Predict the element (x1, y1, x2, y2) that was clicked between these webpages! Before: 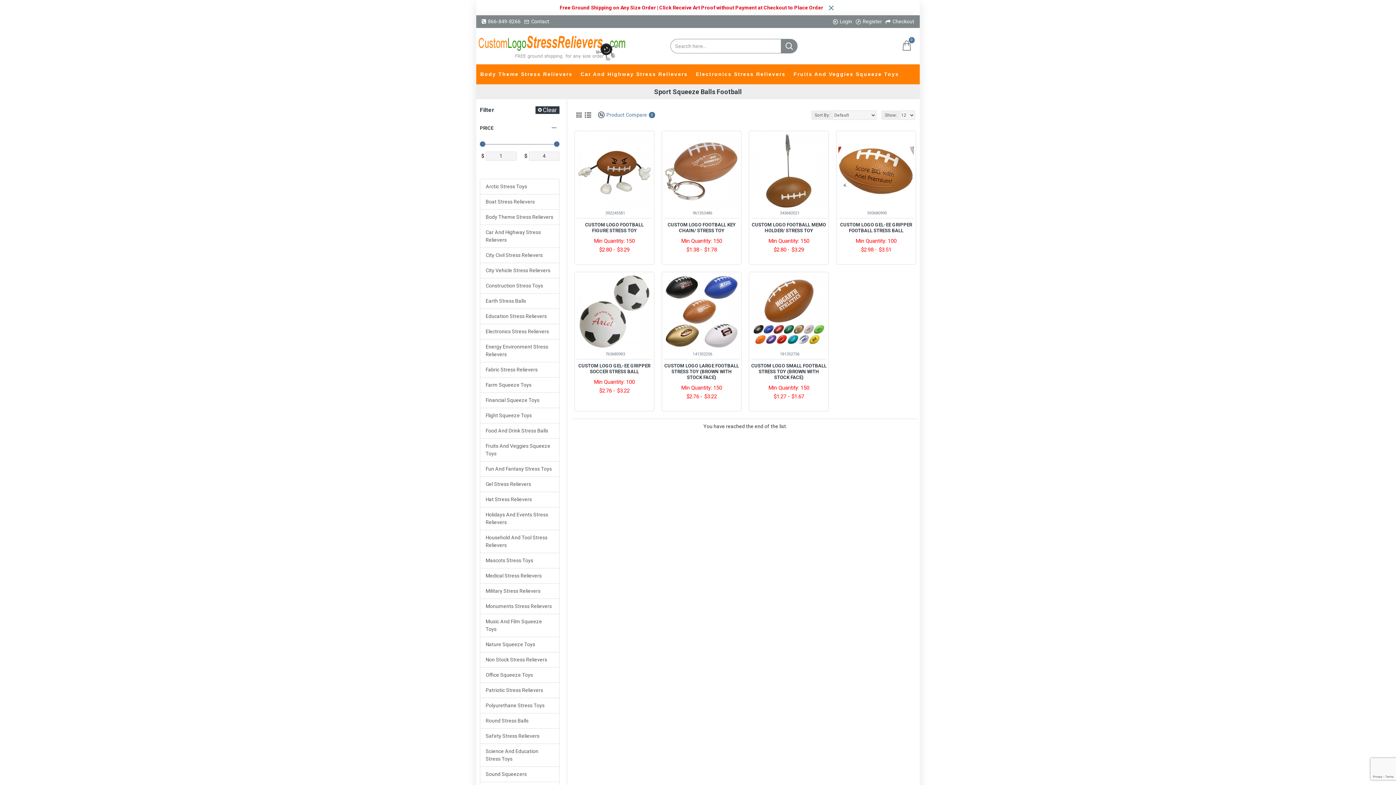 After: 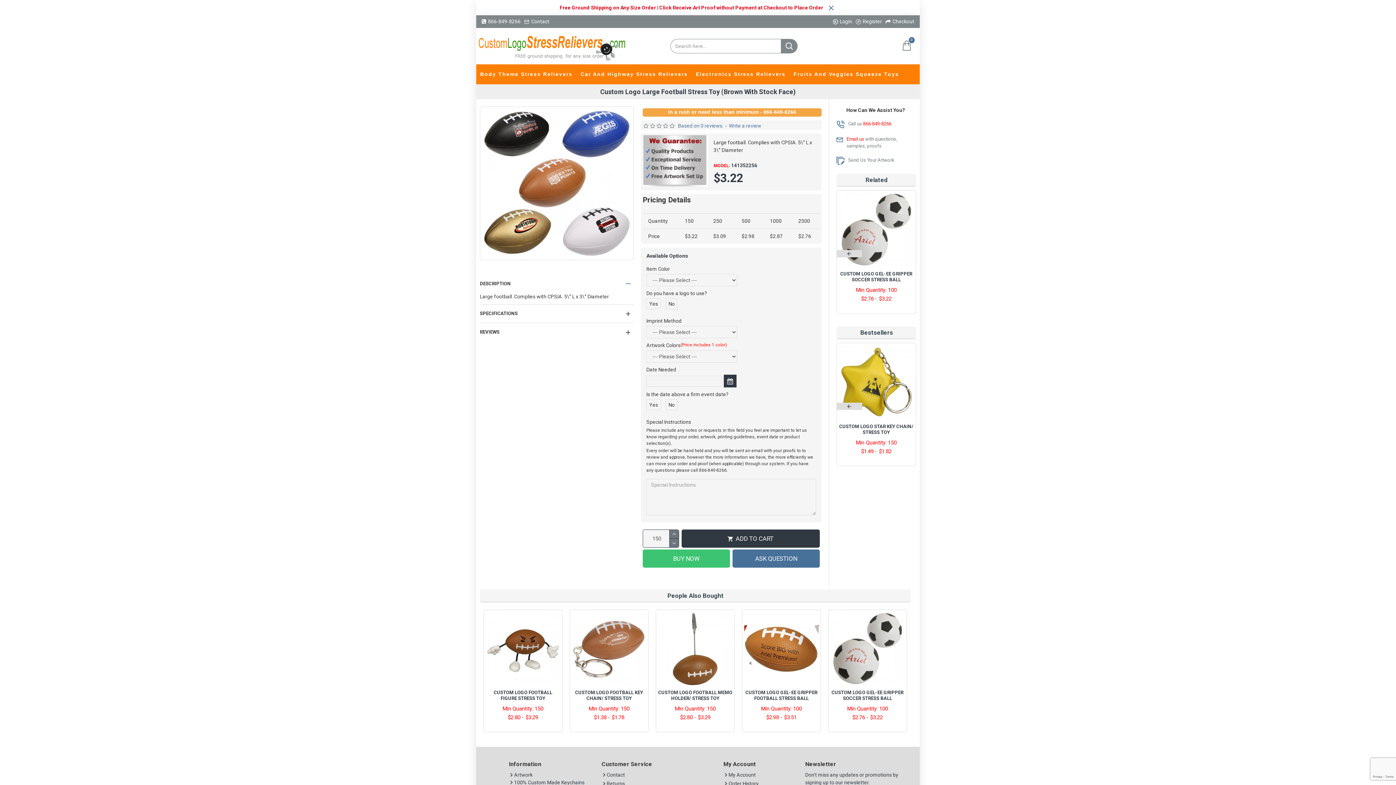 Action: bbox: (663, 274, 739, 349)